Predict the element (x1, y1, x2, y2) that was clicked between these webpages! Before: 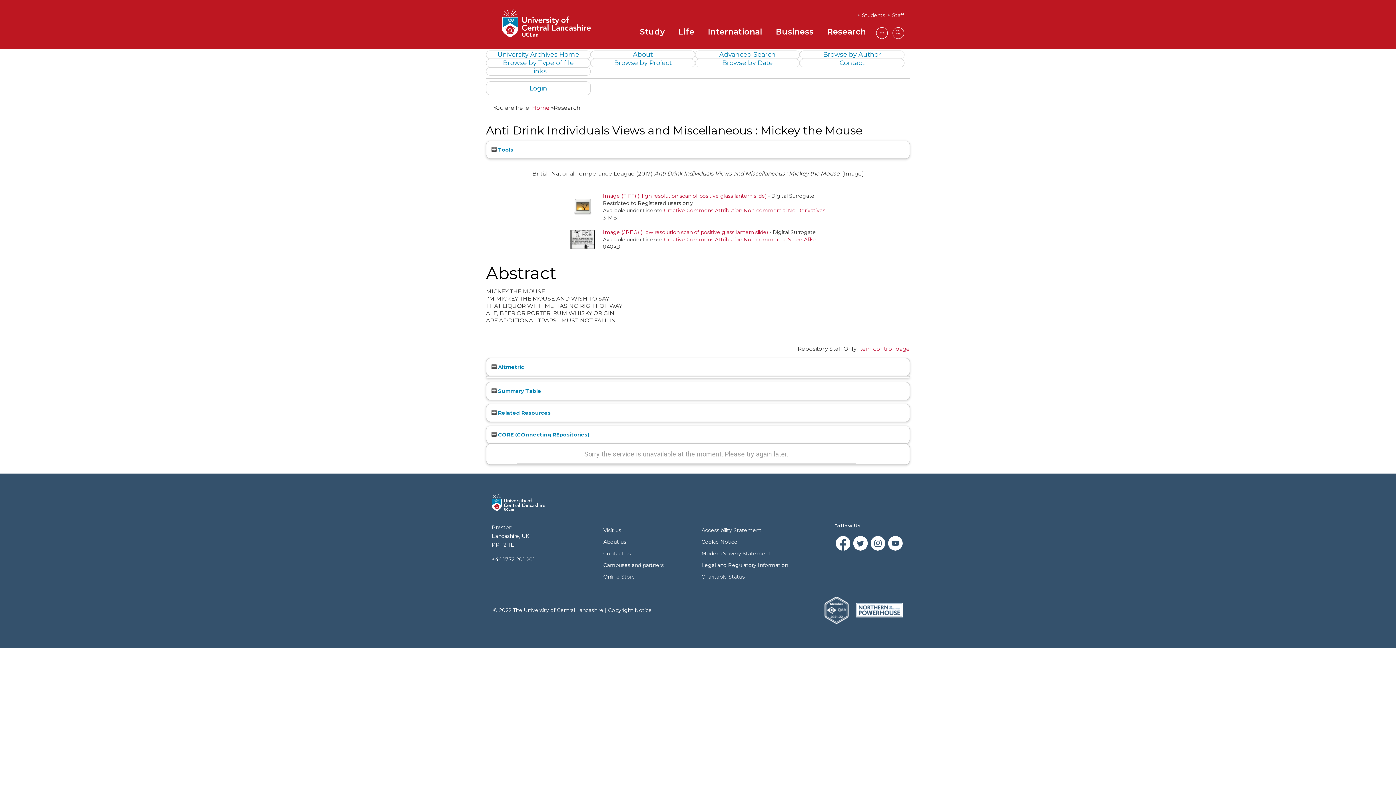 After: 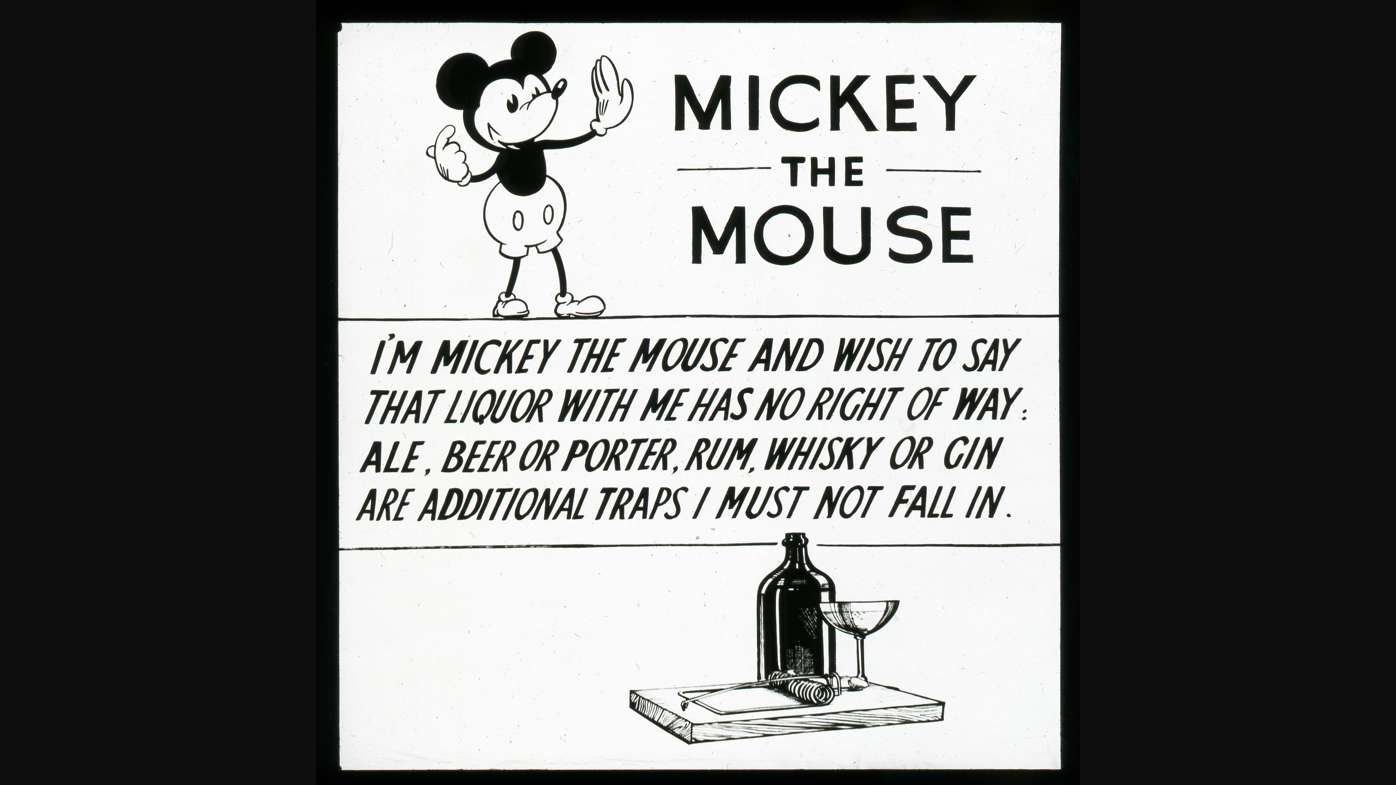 Action: label: Image (JPEG) (Low resolution scan of positive glass lantern slide) bbox: (603, 228, 768, 235)